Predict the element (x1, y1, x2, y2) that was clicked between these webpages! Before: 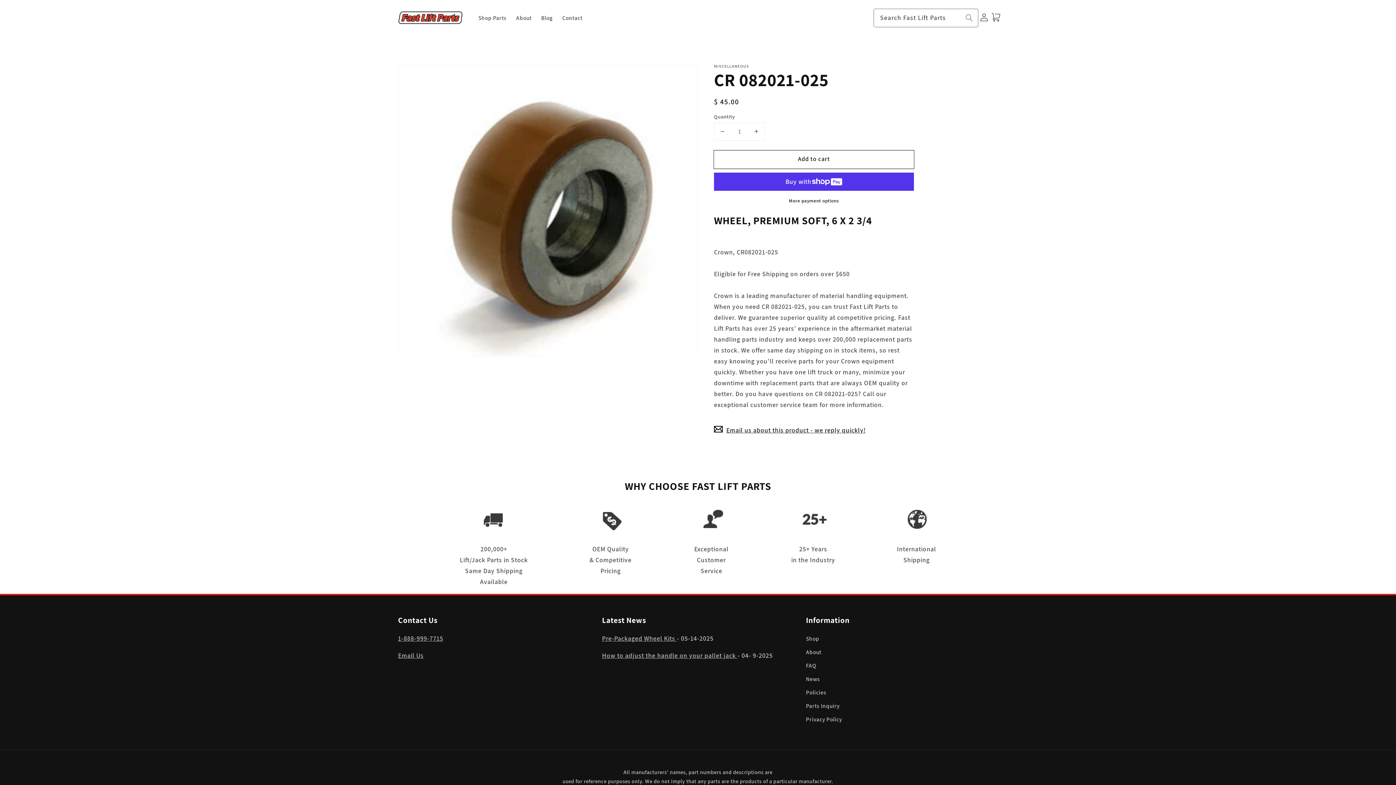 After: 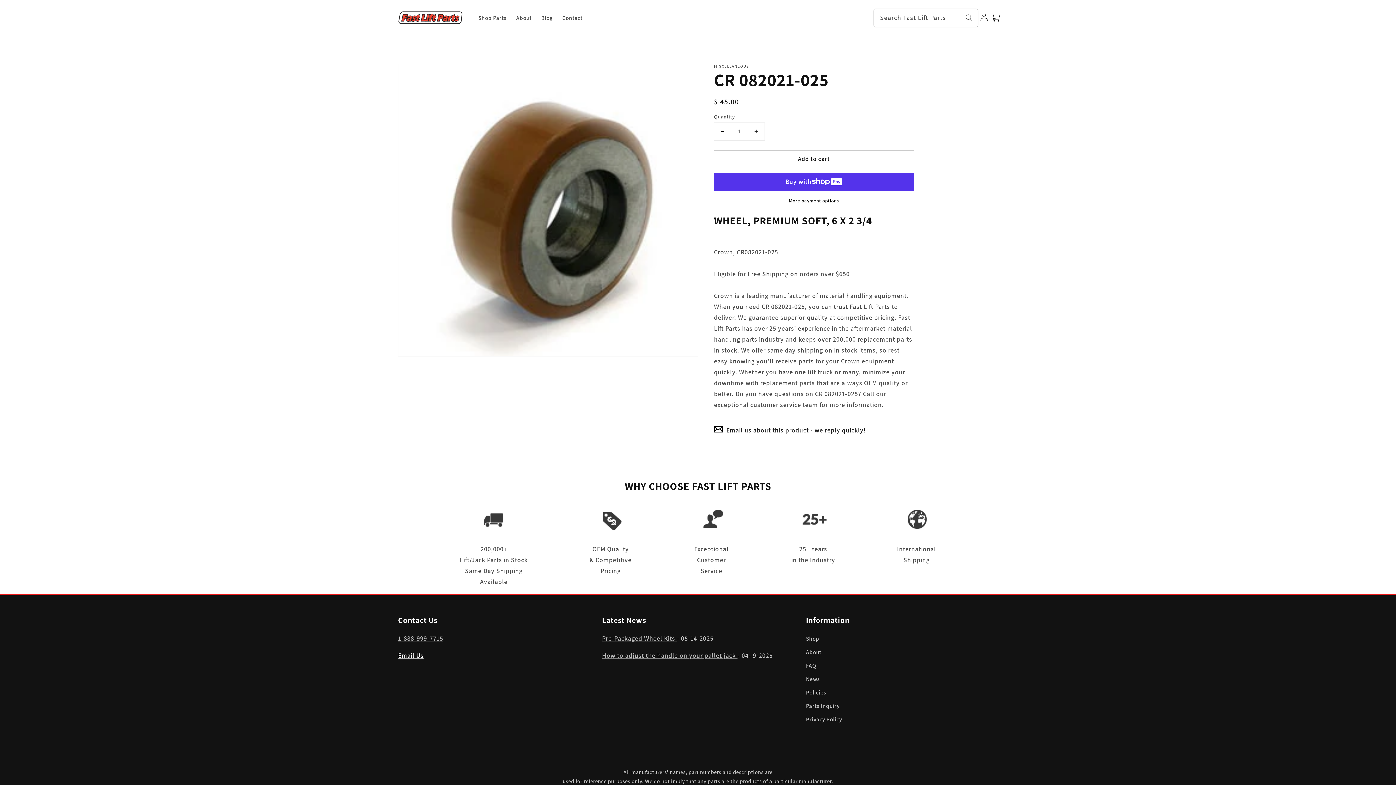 Action: bbox: (398, 651, 423, 660) label: Email Us